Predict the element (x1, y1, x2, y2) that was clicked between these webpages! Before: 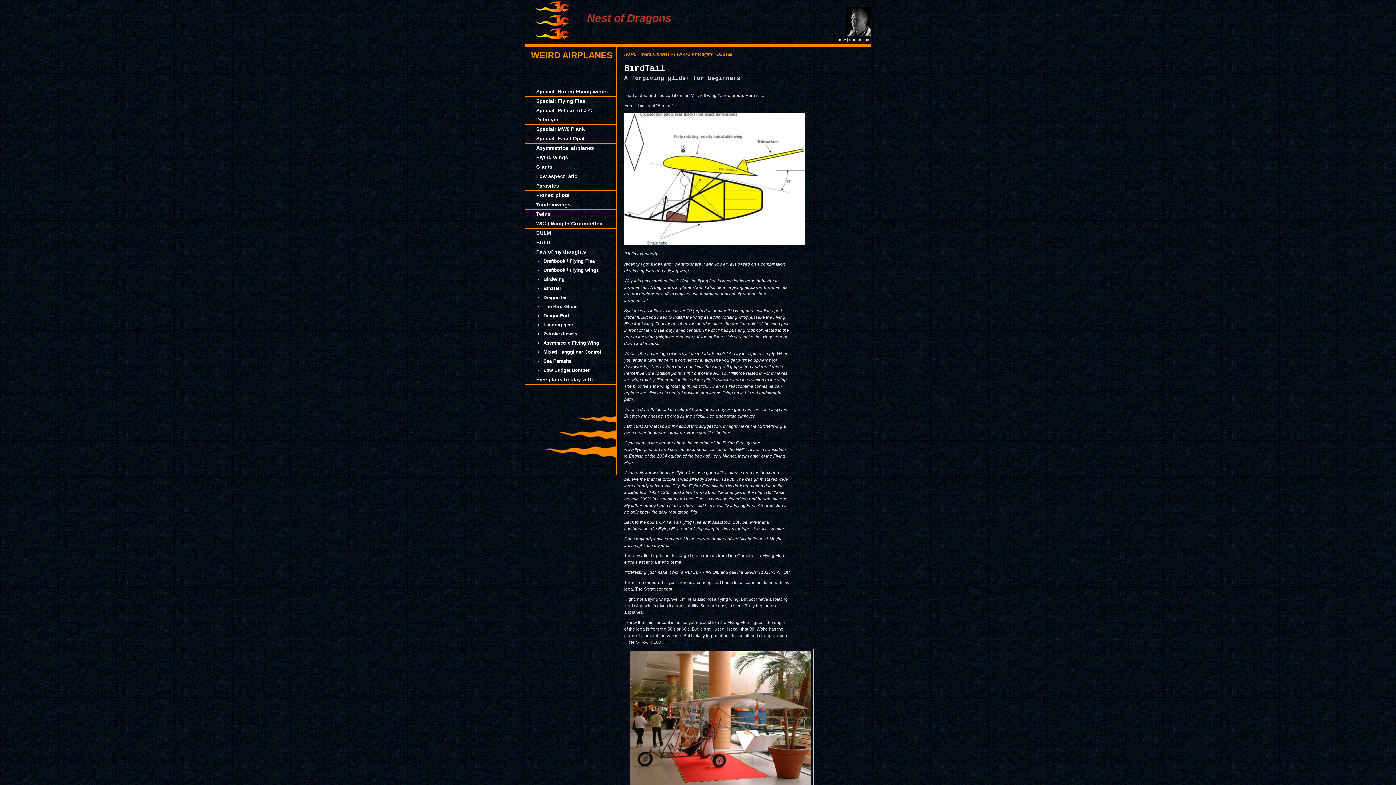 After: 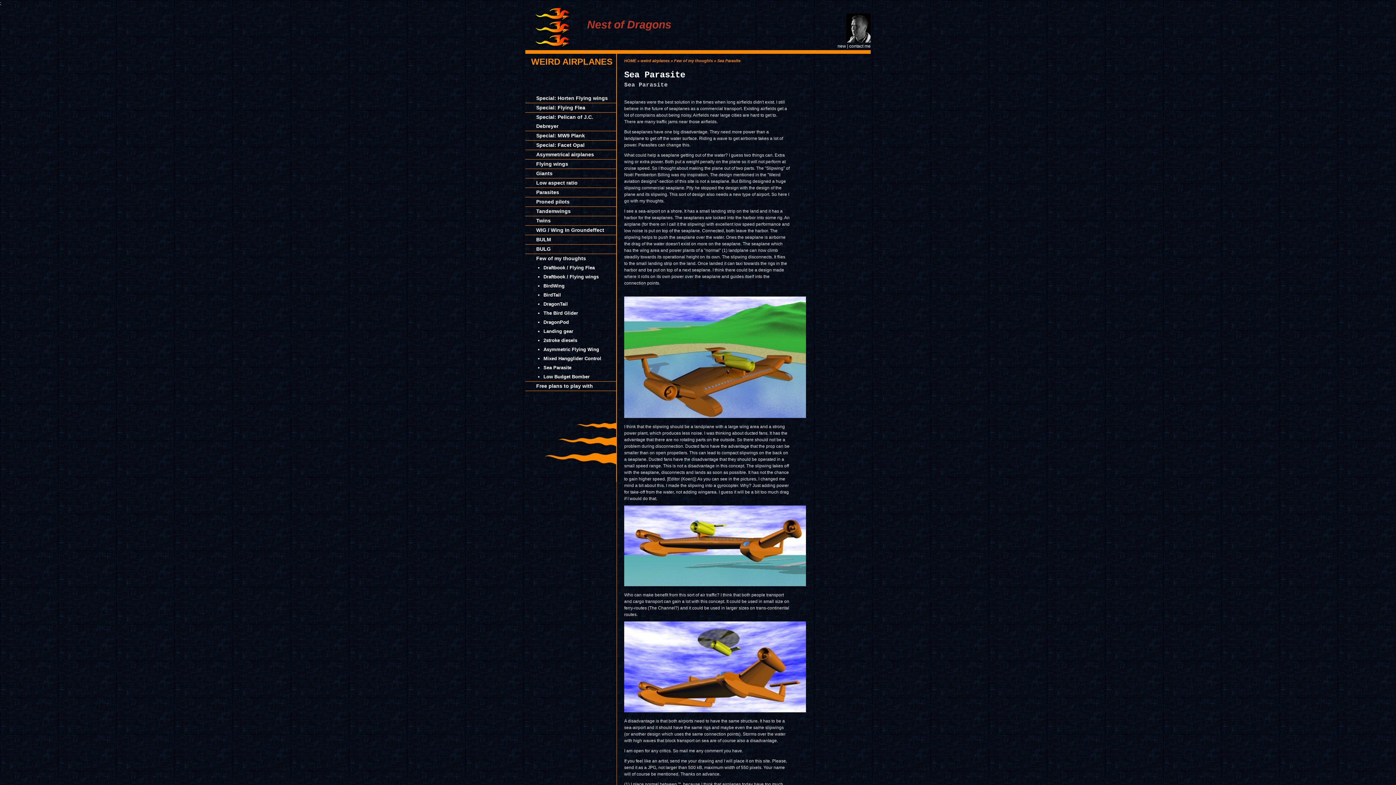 Action: bbox: (543, 356, 616, 365) label: Sea Parasite